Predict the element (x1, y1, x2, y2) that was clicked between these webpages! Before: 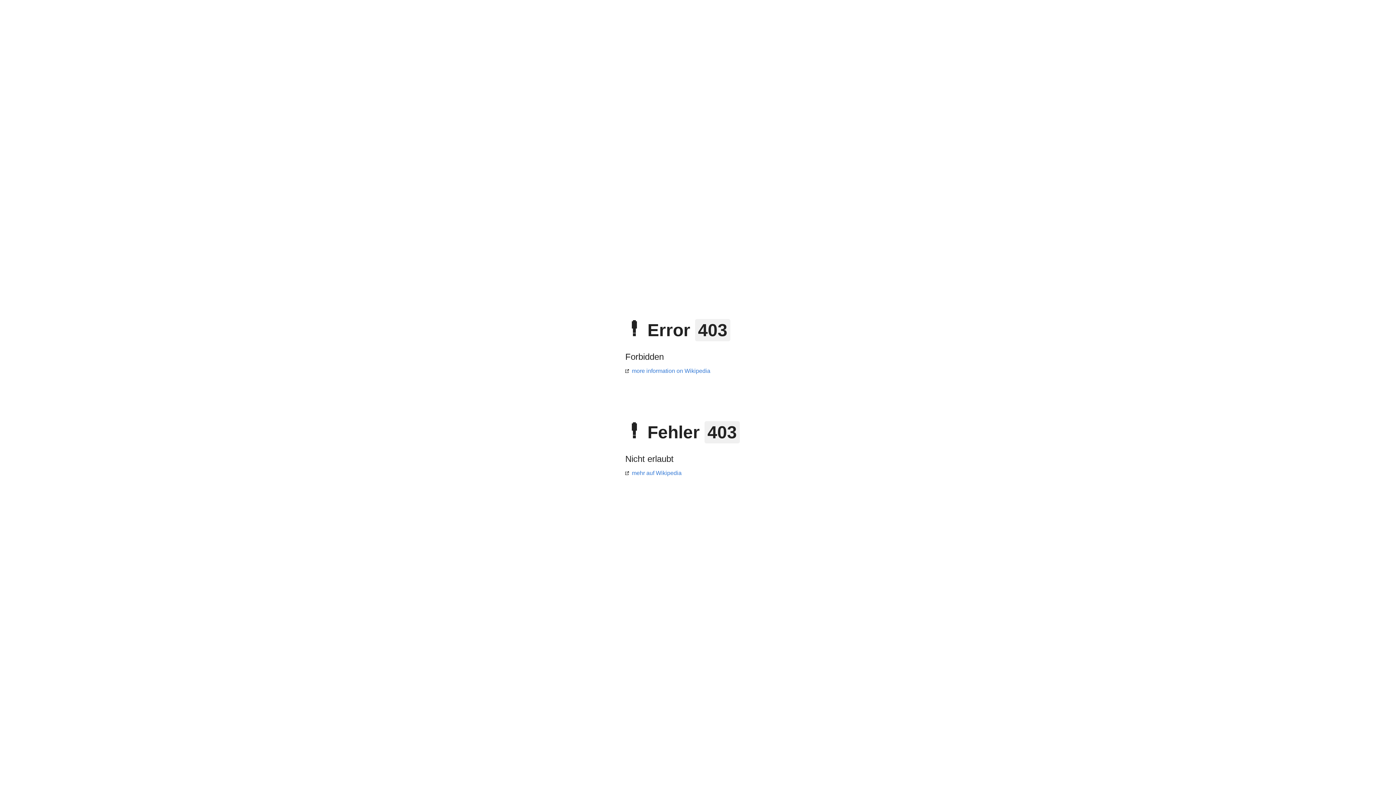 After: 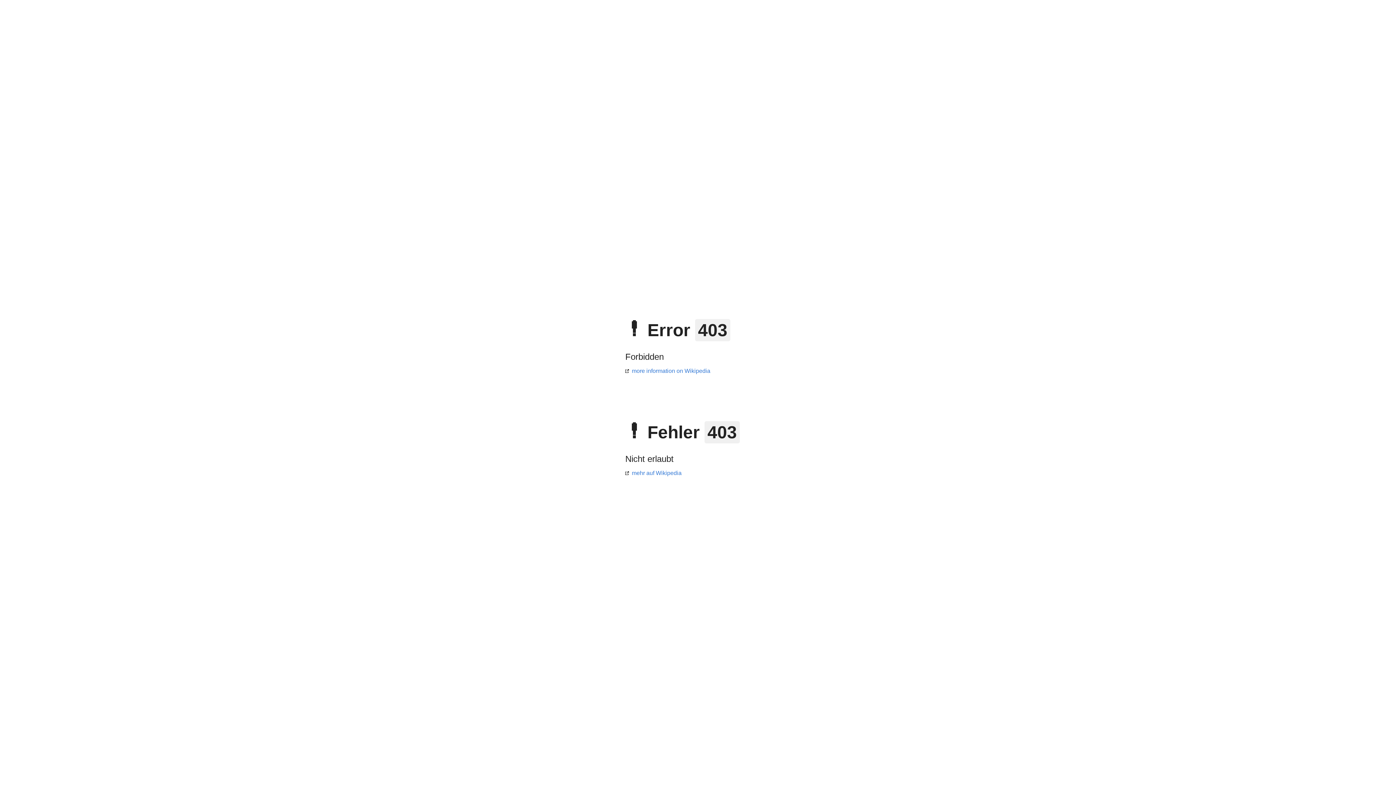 Action: bbox: (625, 368, 710, 374) label: more information on Wikipedia